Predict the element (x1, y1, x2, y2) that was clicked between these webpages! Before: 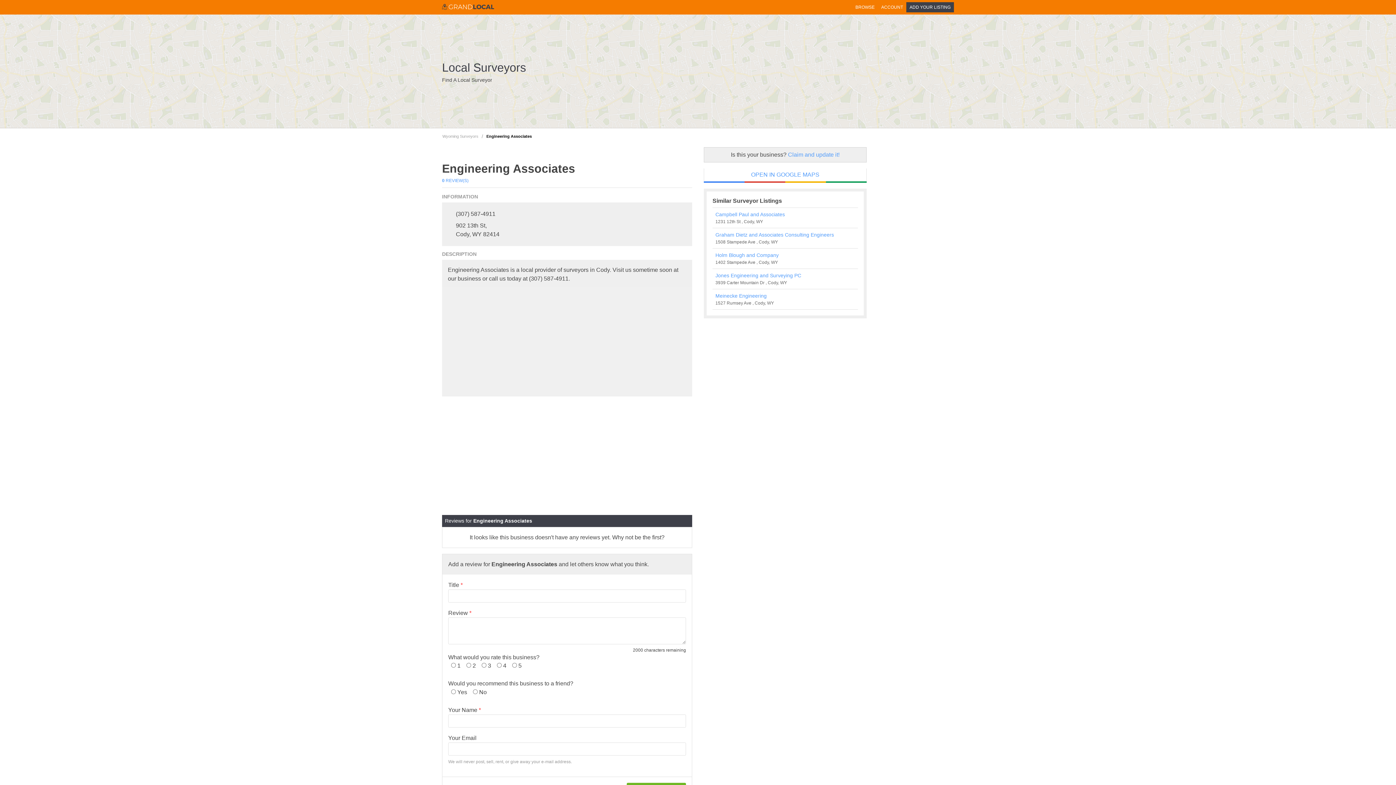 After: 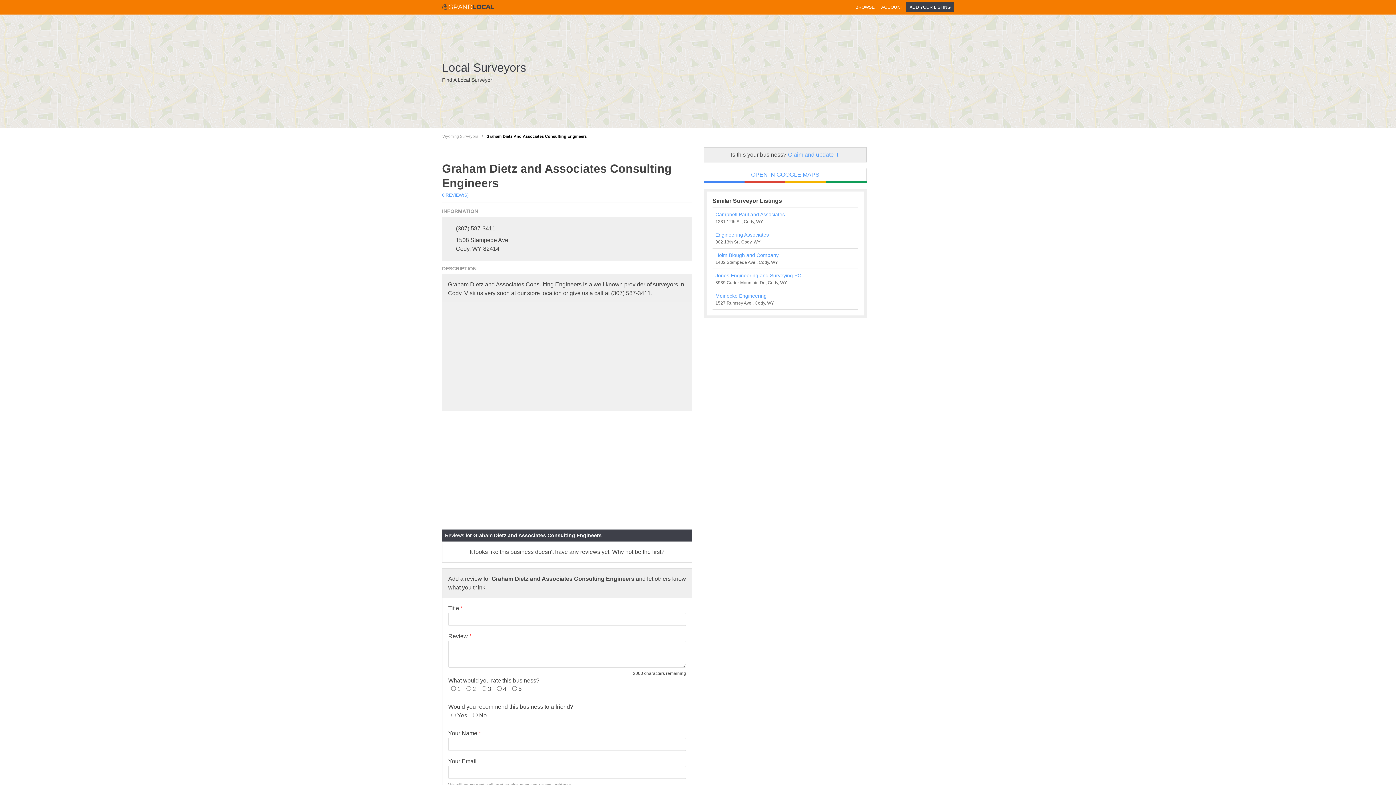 Action: bbox: (715, 231, 855, 238) label: Graham Dietz and Associates Consulting Engineers